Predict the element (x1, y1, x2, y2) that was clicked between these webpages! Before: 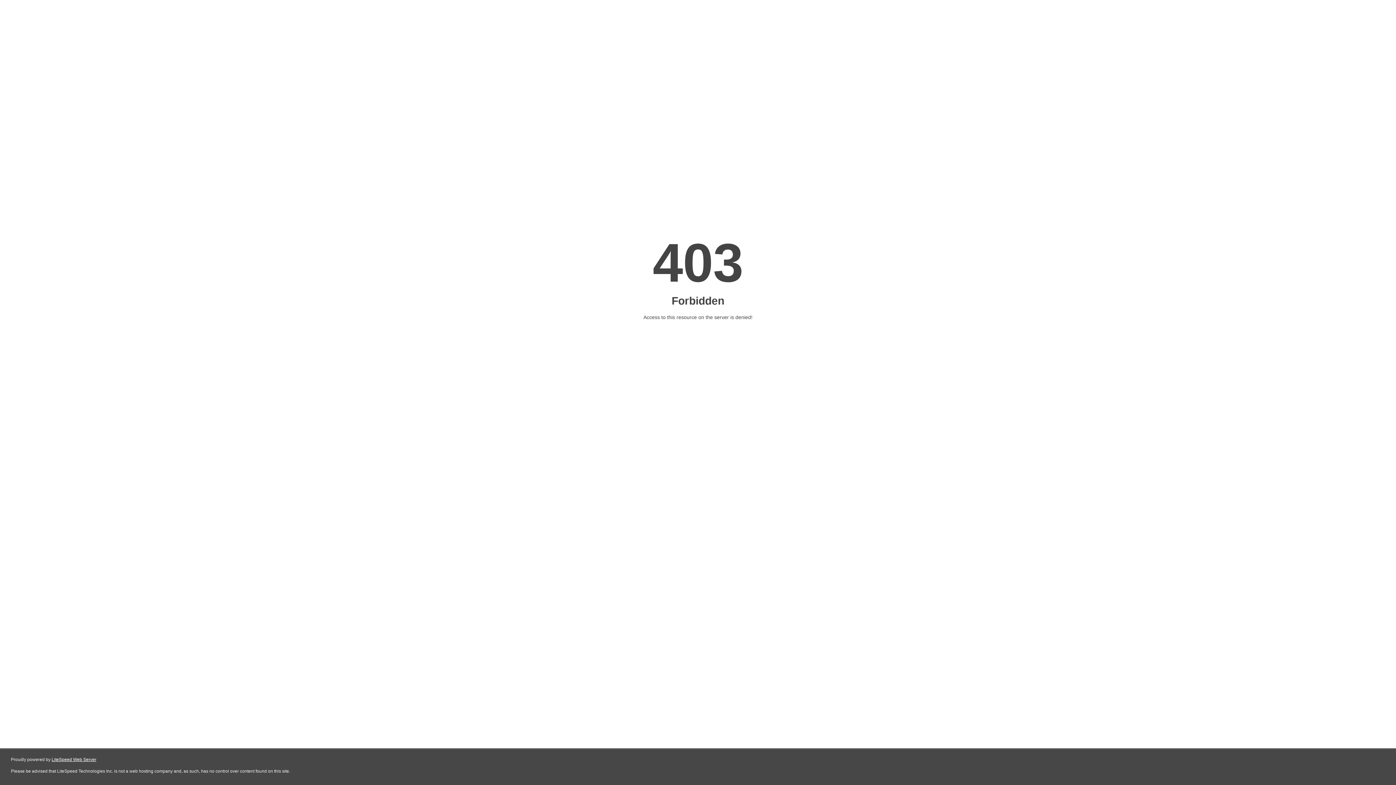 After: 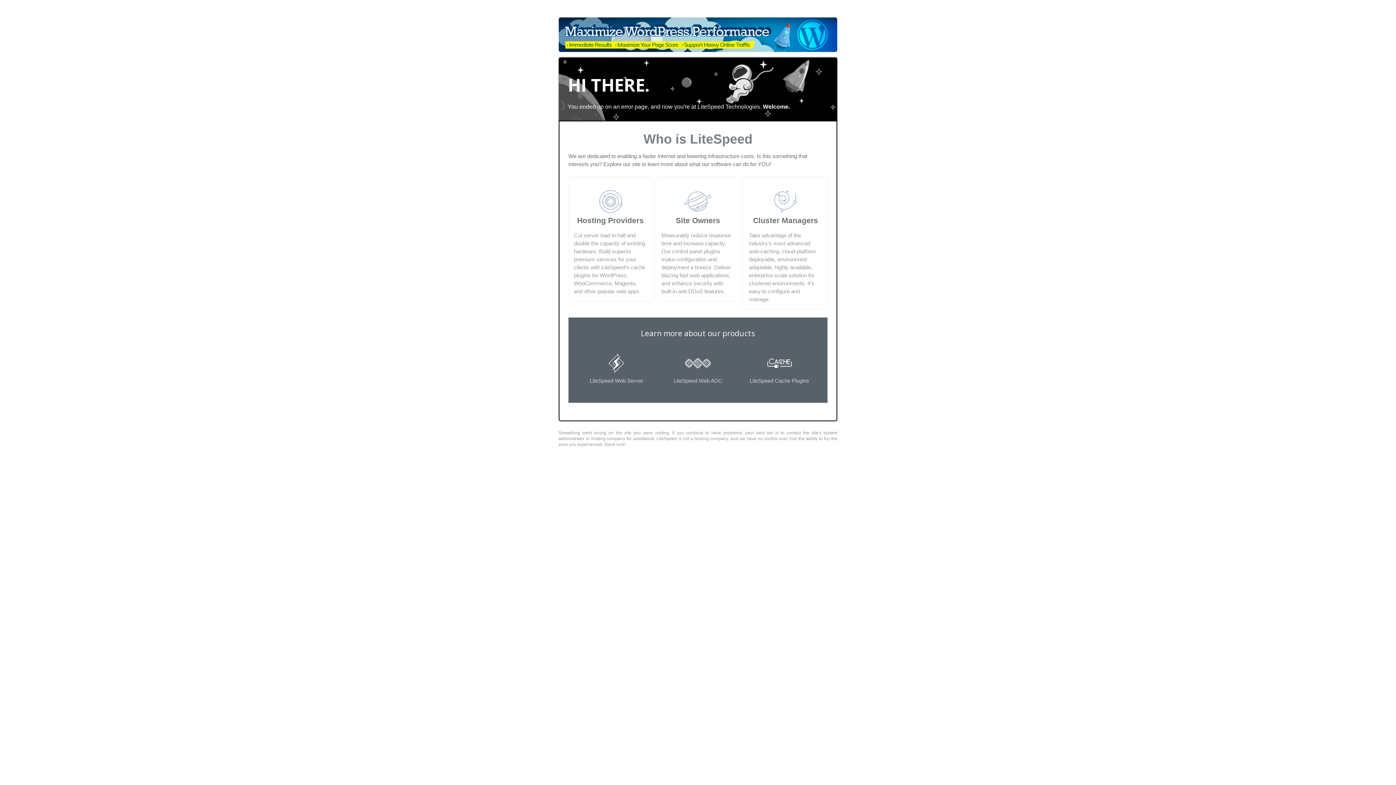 Action: label: LiteSpeed Web Server bbox: (51, 757, 96, 762)